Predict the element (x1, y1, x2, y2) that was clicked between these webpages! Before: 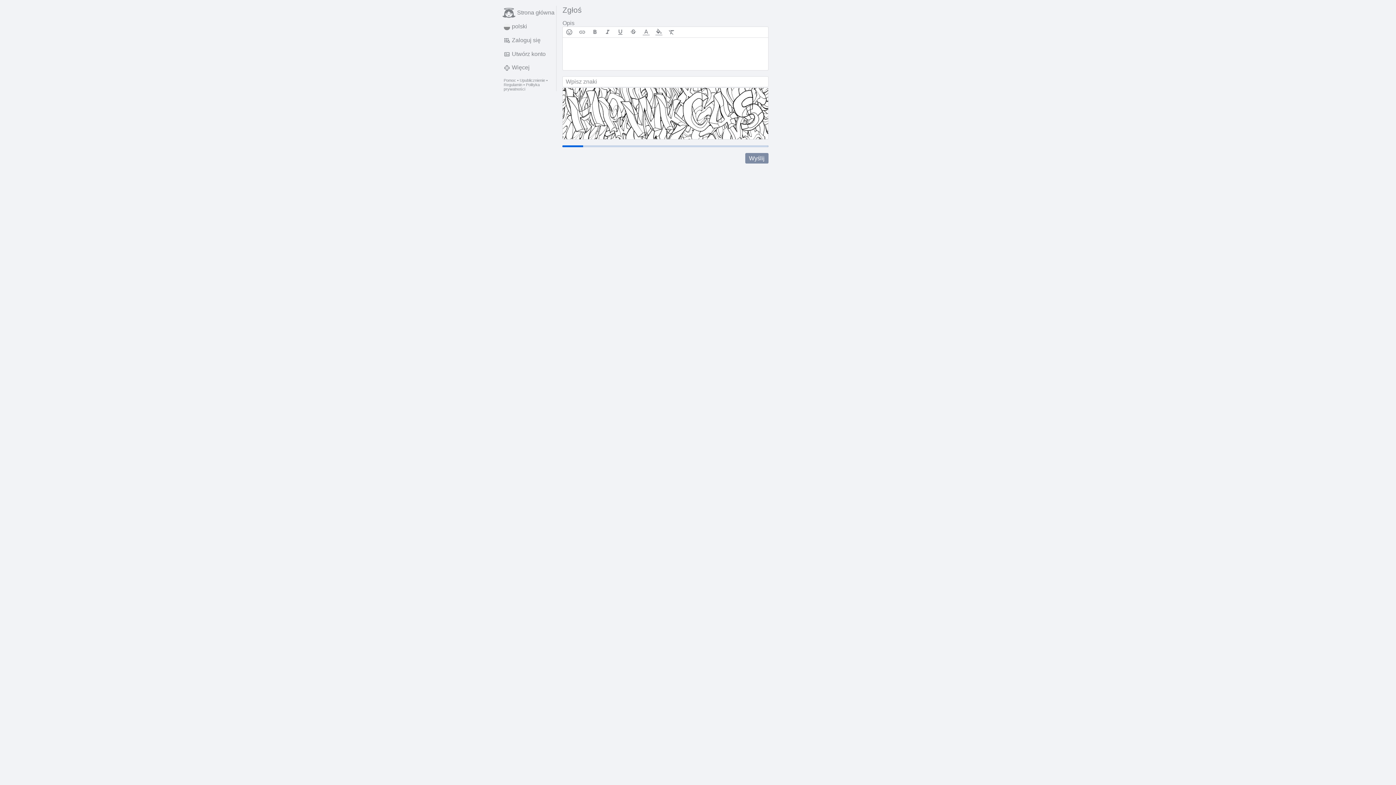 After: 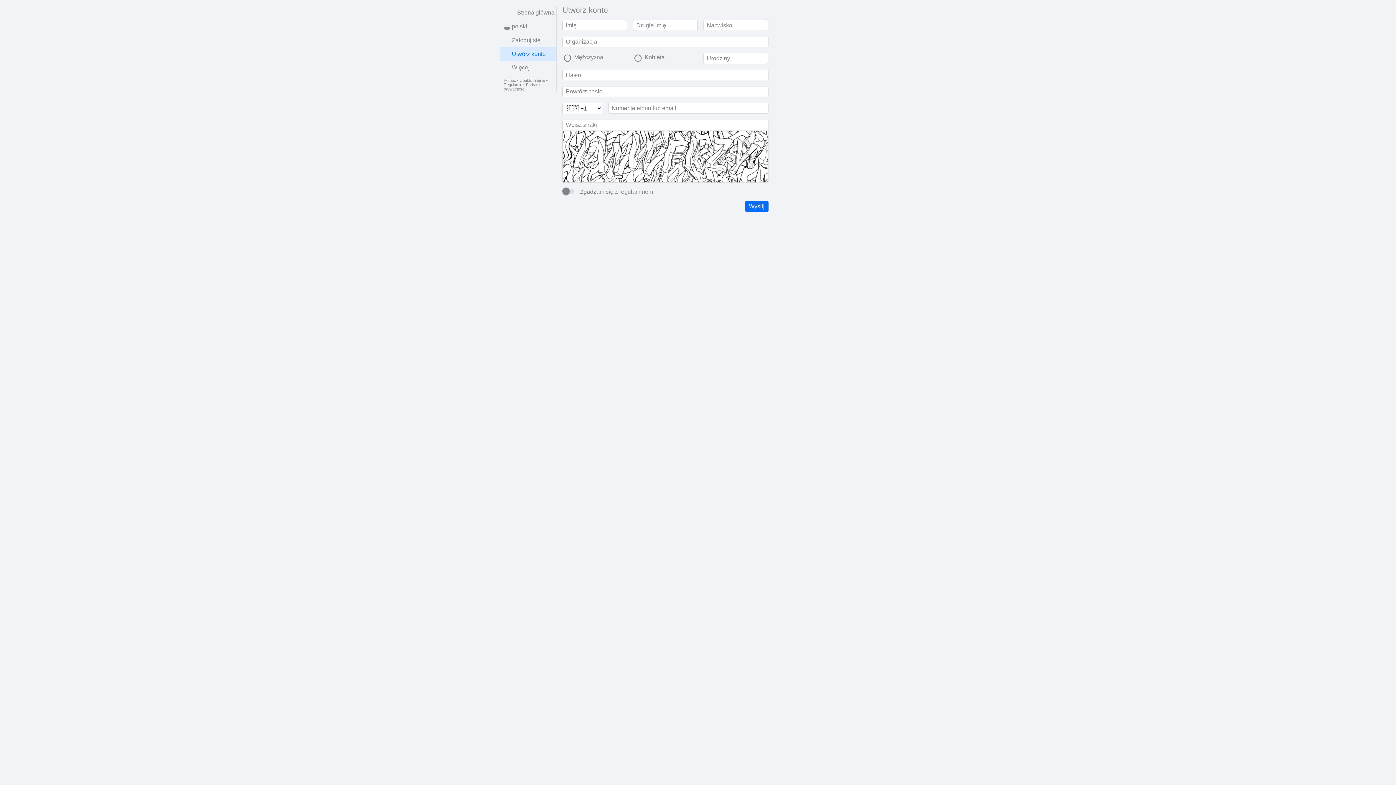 Action: label: Utwórz konto bbox: (500, 47, 556, 61)